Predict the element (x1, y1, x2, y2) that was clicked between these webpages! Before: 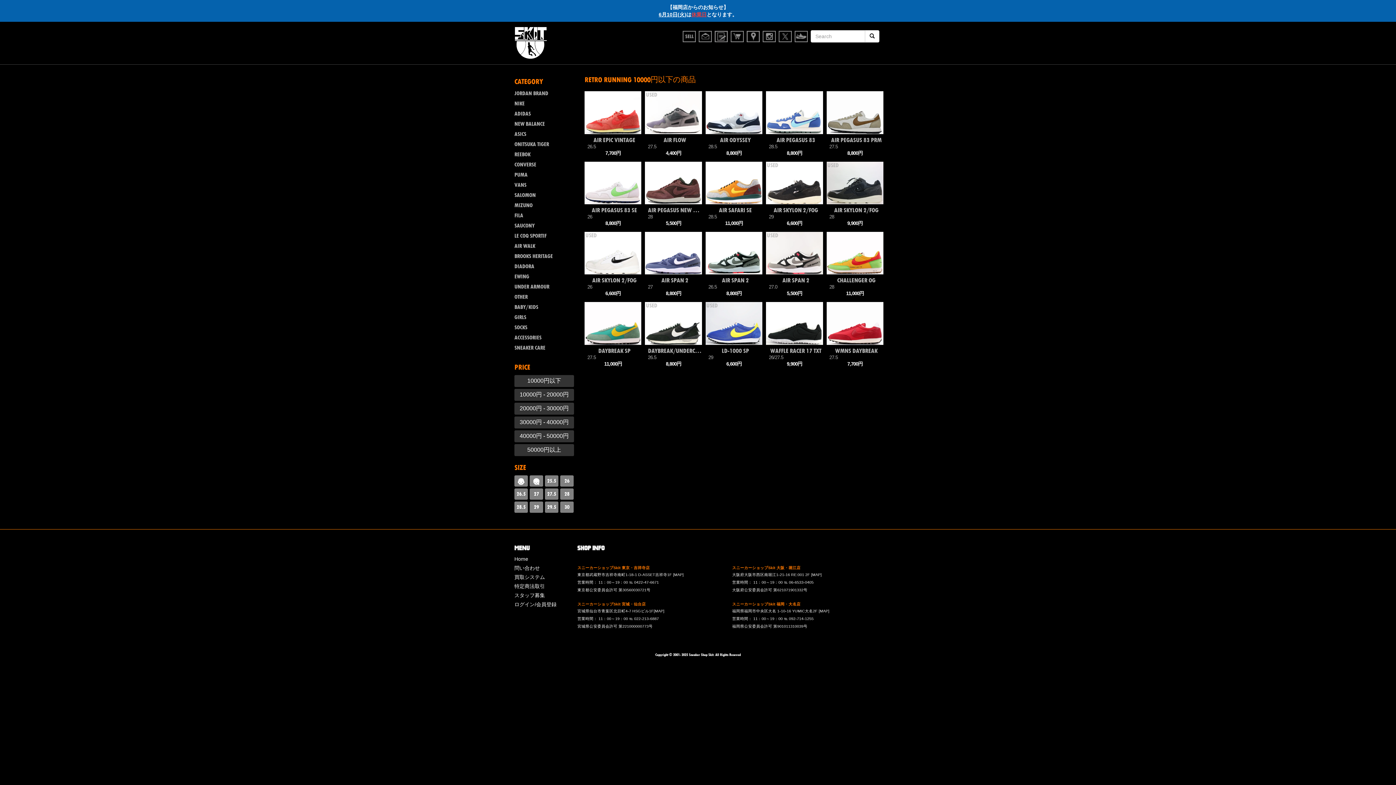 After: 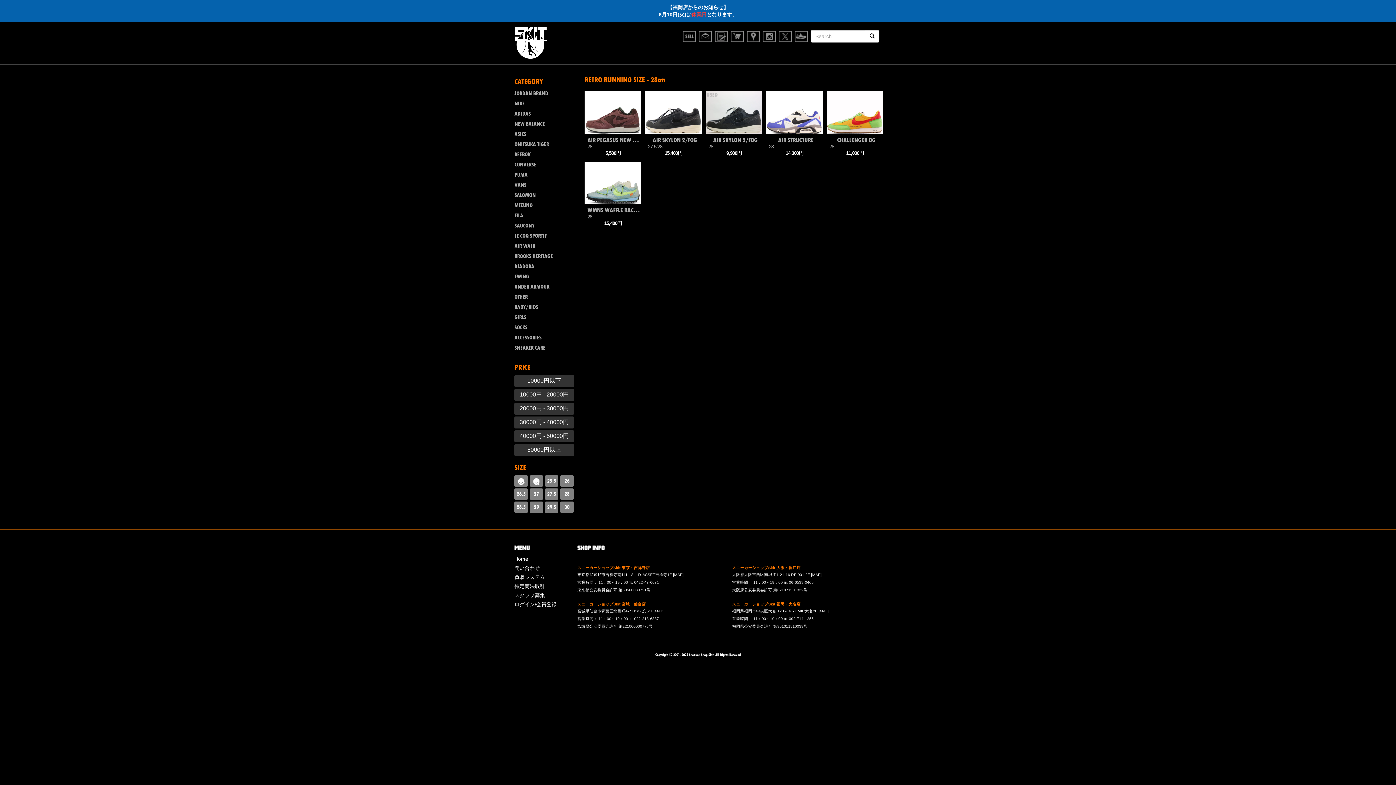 Action: bbox: (560, 488, 573, 500) label: 28